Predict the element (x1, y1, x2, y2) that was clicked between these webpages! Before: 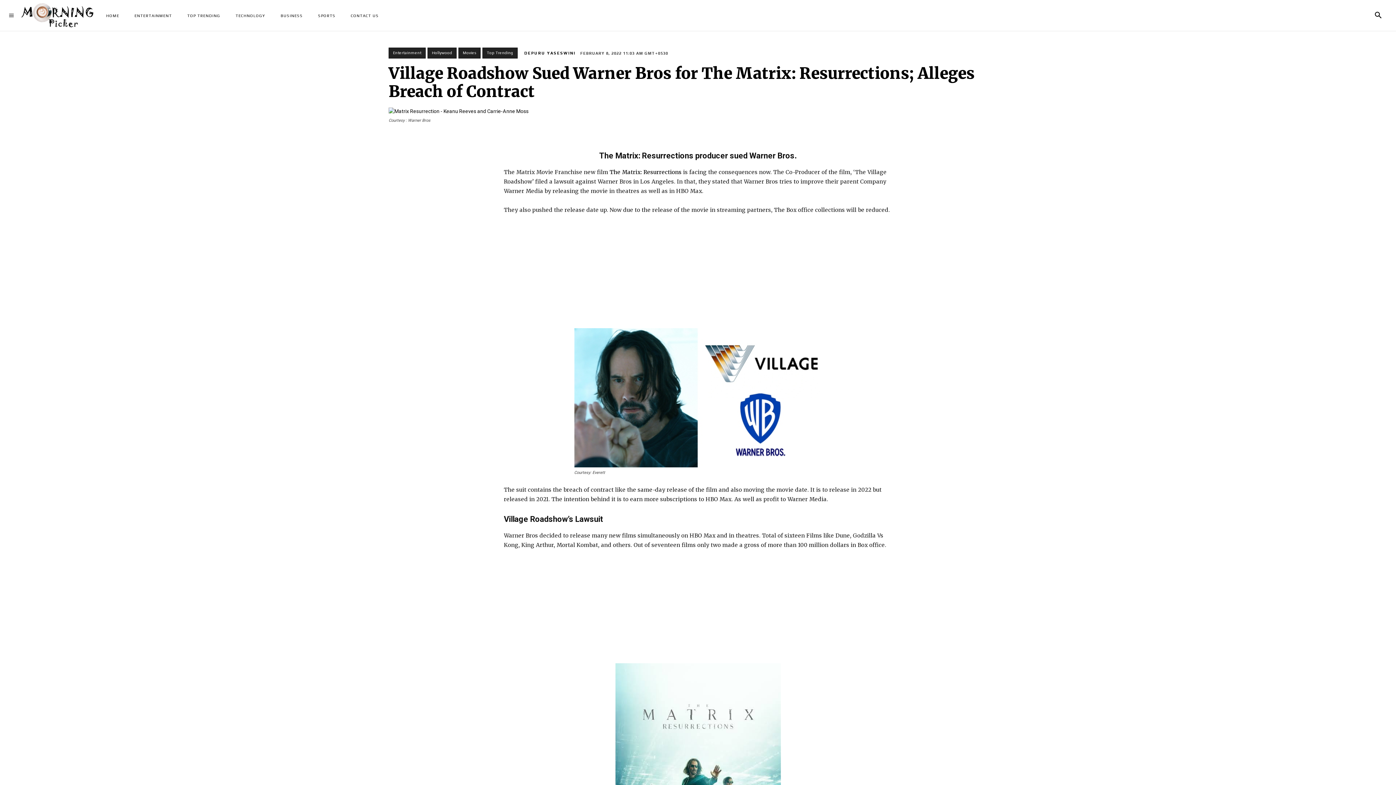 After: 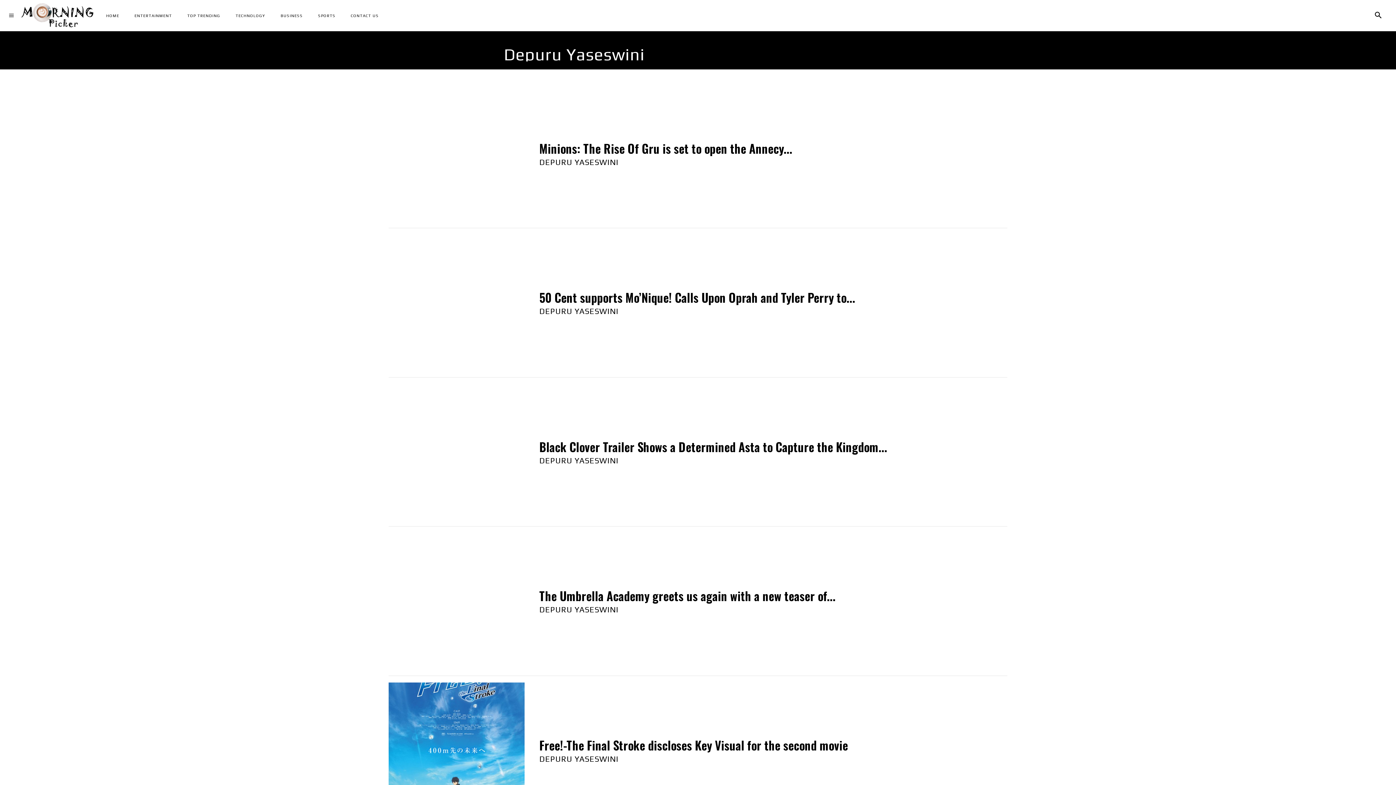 Action: bbox: (524, 47, 575, 58) label: DEPURU YASESWINI